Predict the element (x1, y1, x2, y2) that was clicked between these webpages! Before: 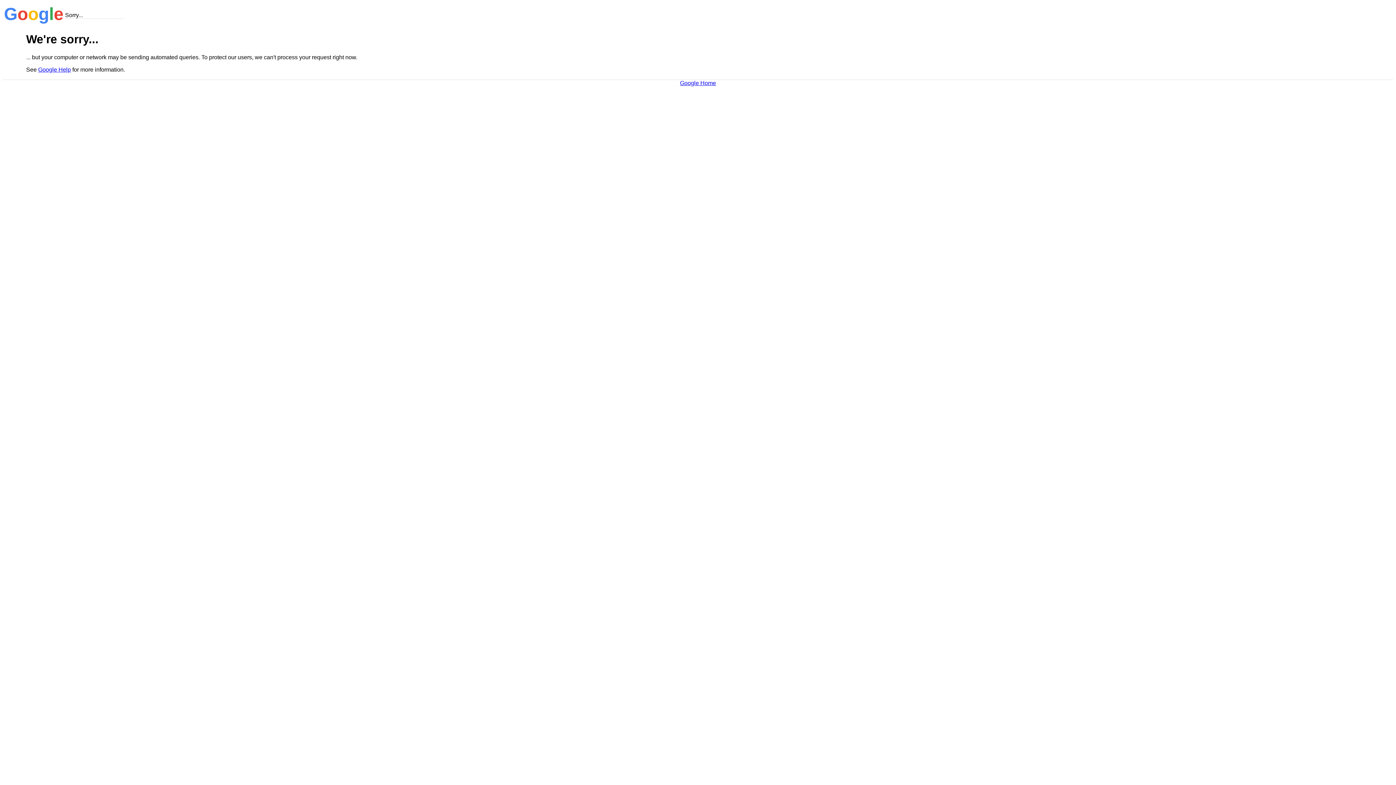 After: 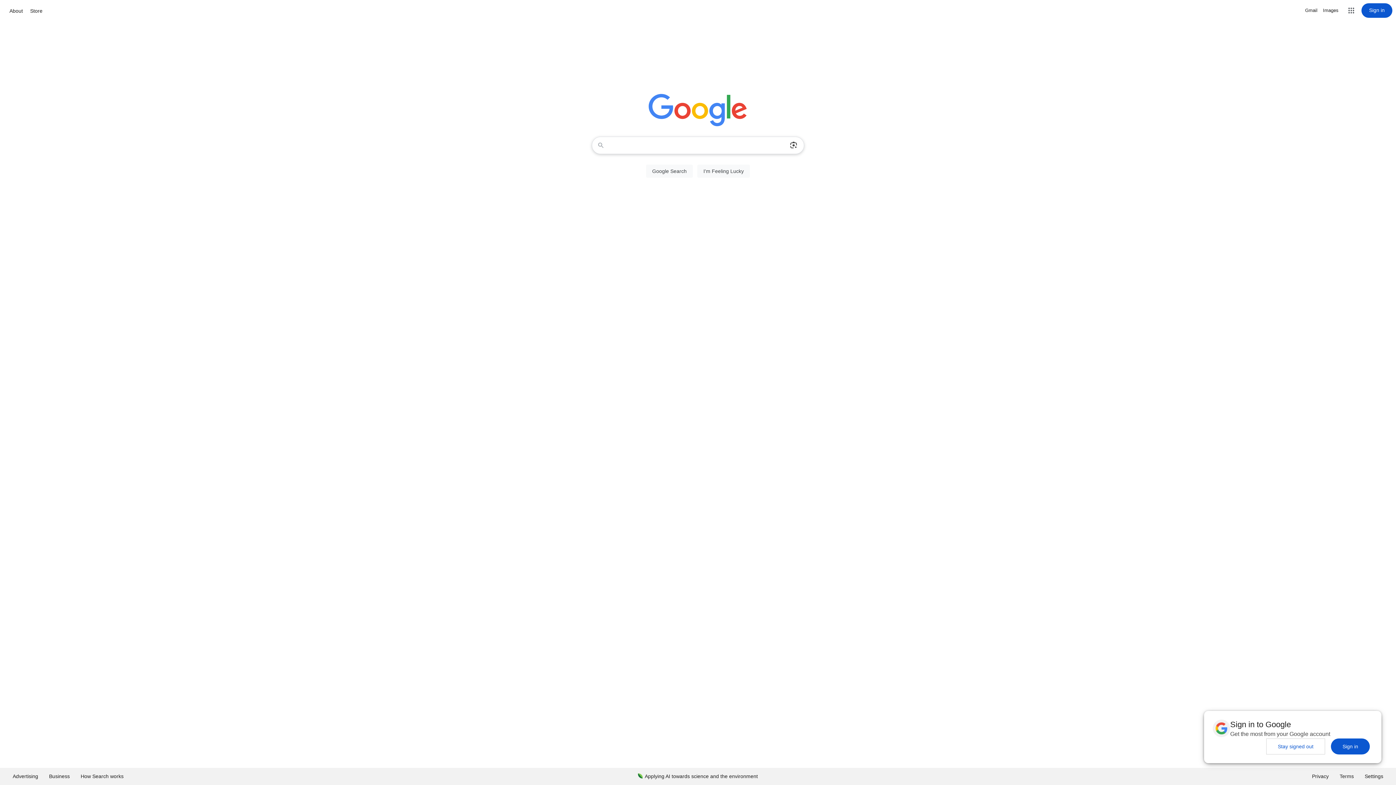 Action: label: Google Home bbox: (680, 79, 716, 86)